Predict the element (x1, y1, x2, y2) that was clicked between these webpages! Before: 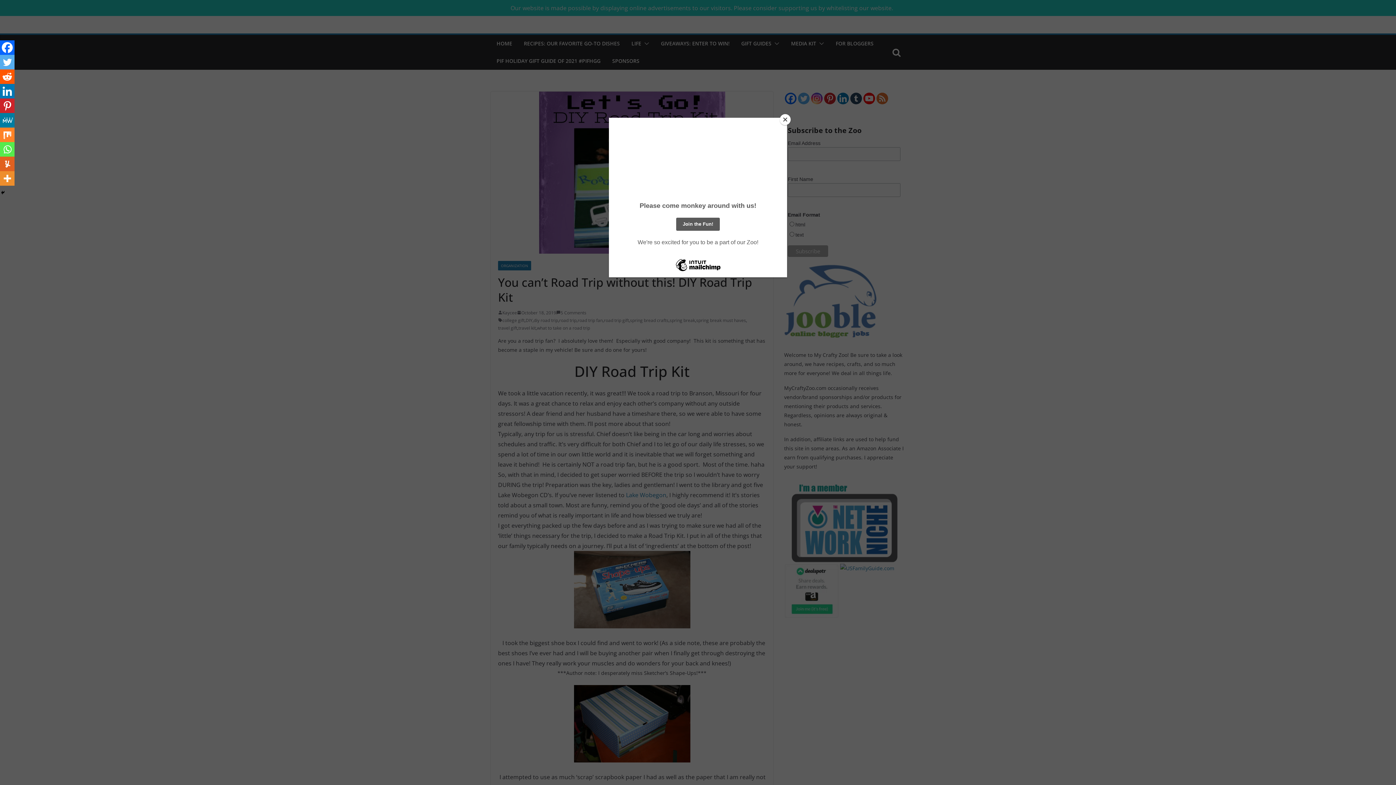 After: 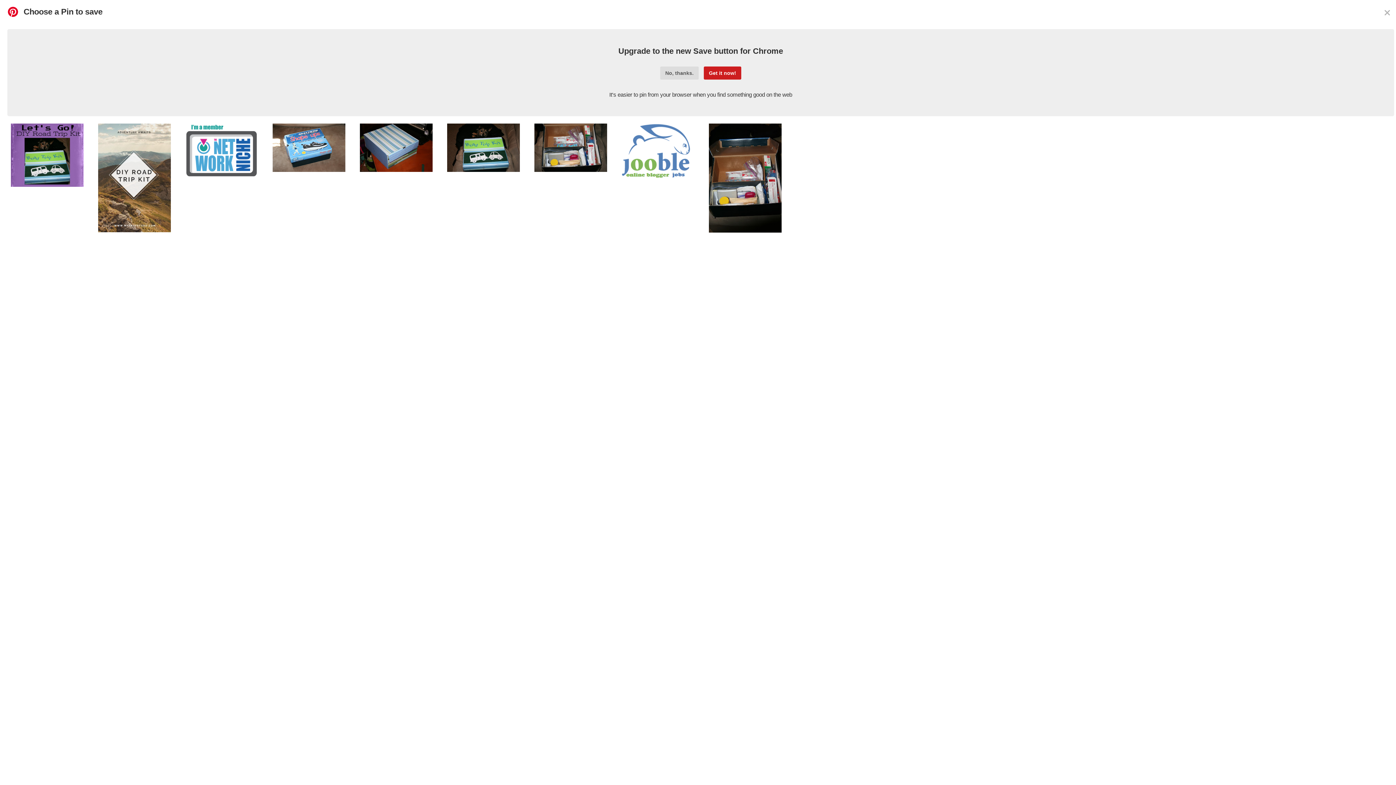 Action: label: Pinterest bbox: (0, 98, 14, 113)